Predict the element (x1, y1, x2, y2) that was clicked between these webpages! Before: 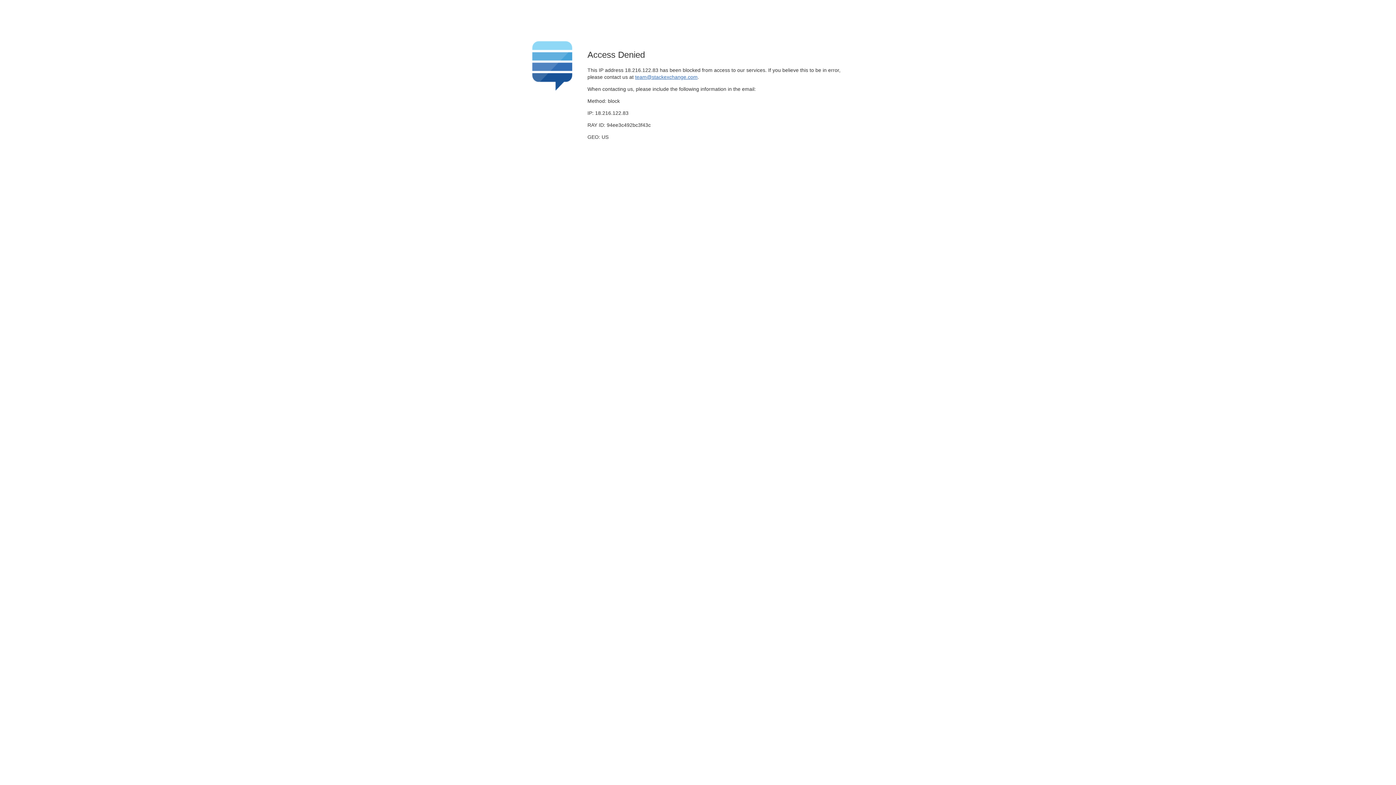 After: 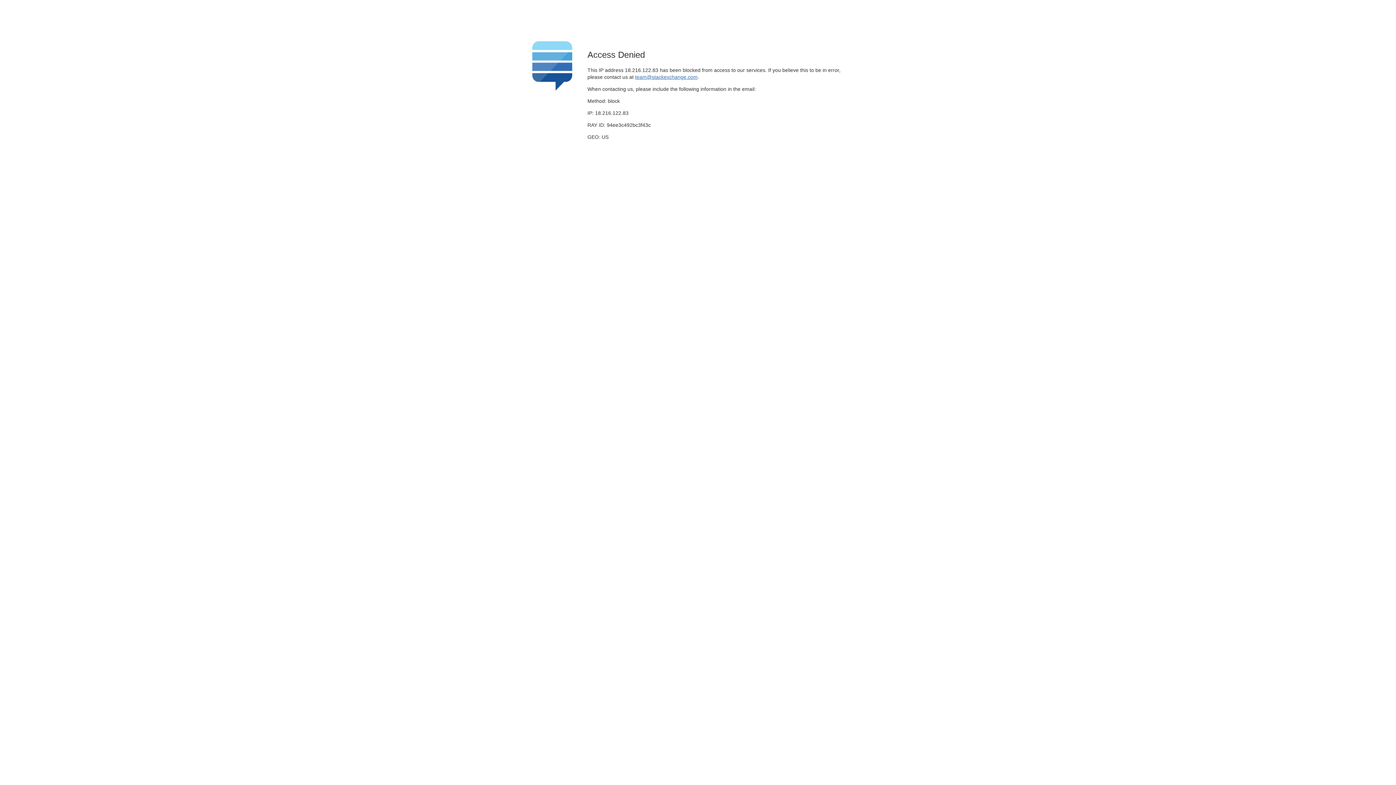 Action: label: team@stackexchange.com bbox: (635, 74, 697, 79)